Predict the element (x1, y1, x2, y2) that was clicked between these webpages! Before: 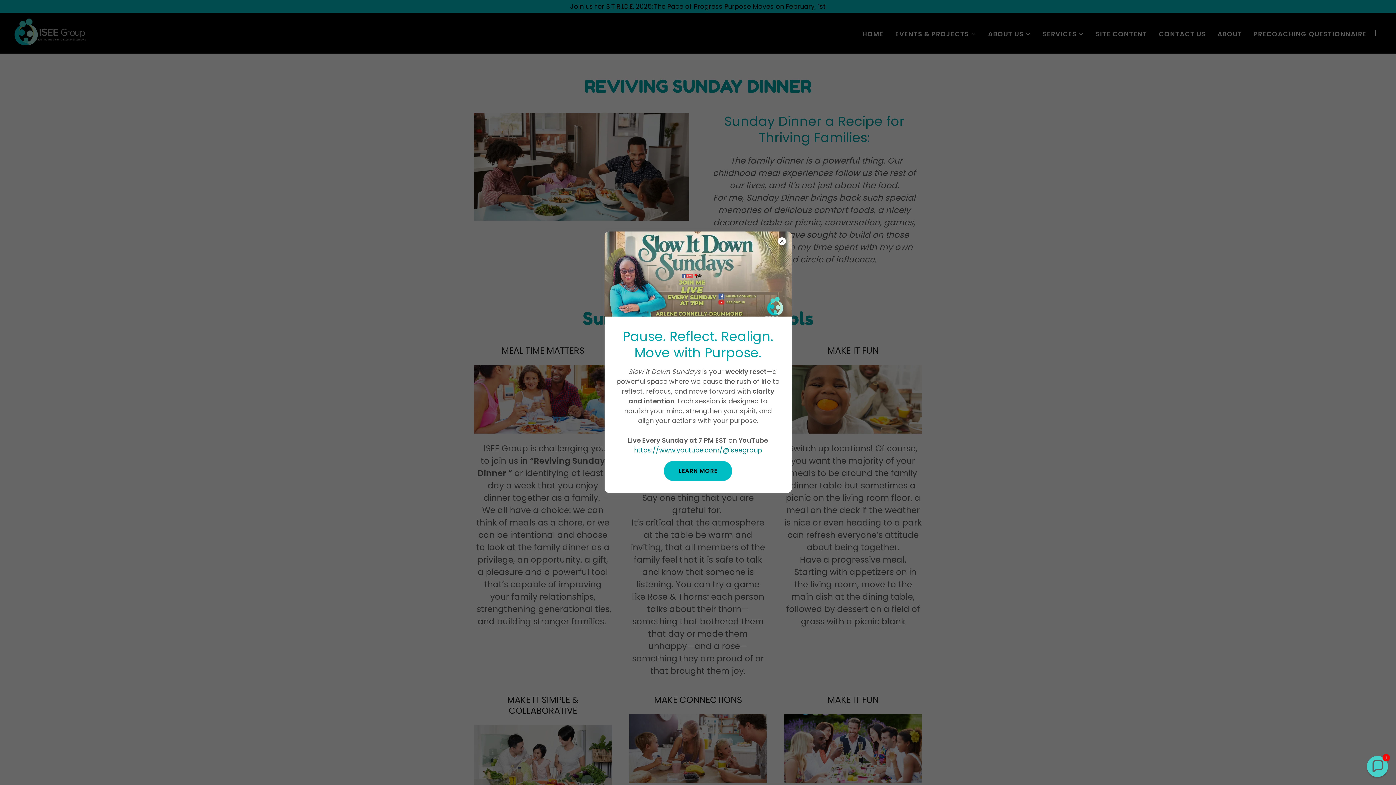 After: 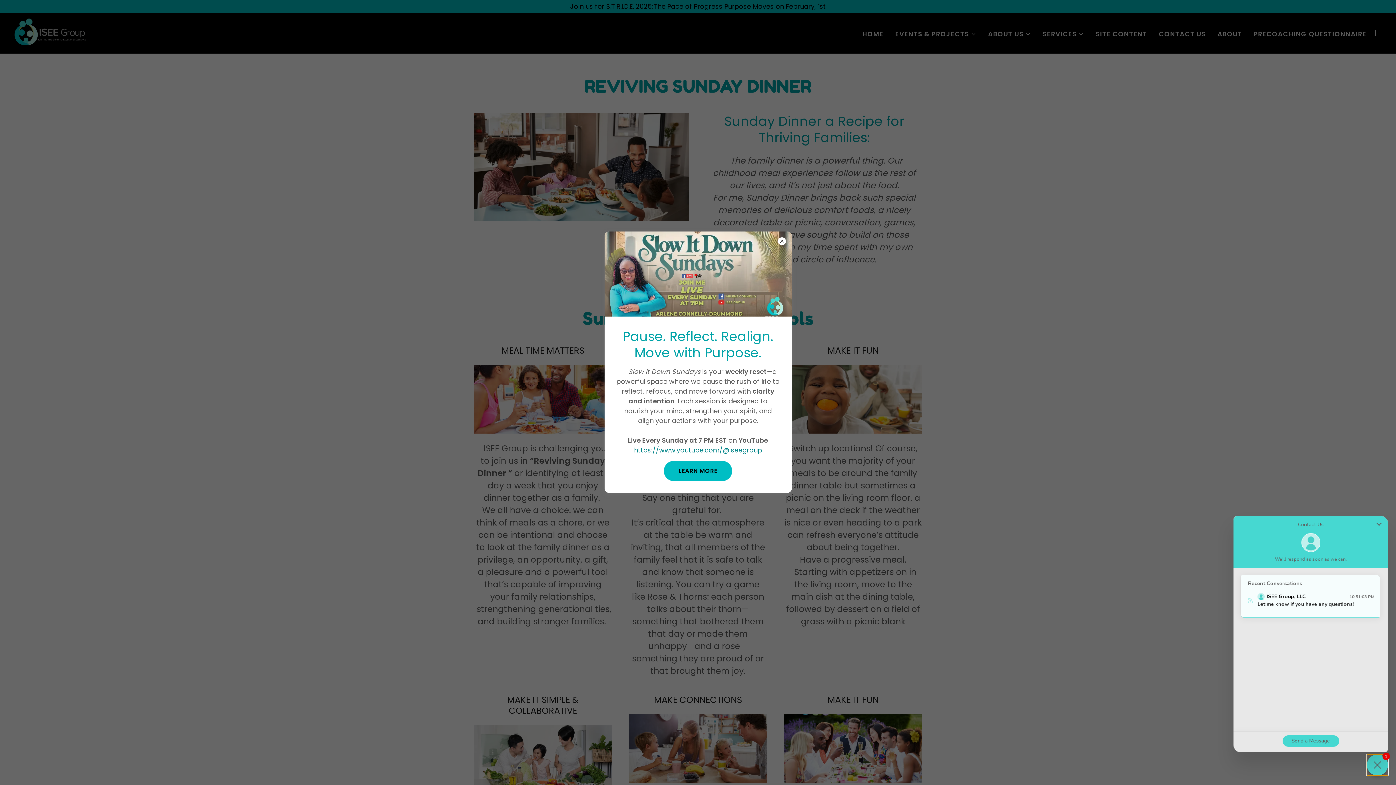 Action: bbox: (1367, 756, 1388, 777) label: Chat widget toggle